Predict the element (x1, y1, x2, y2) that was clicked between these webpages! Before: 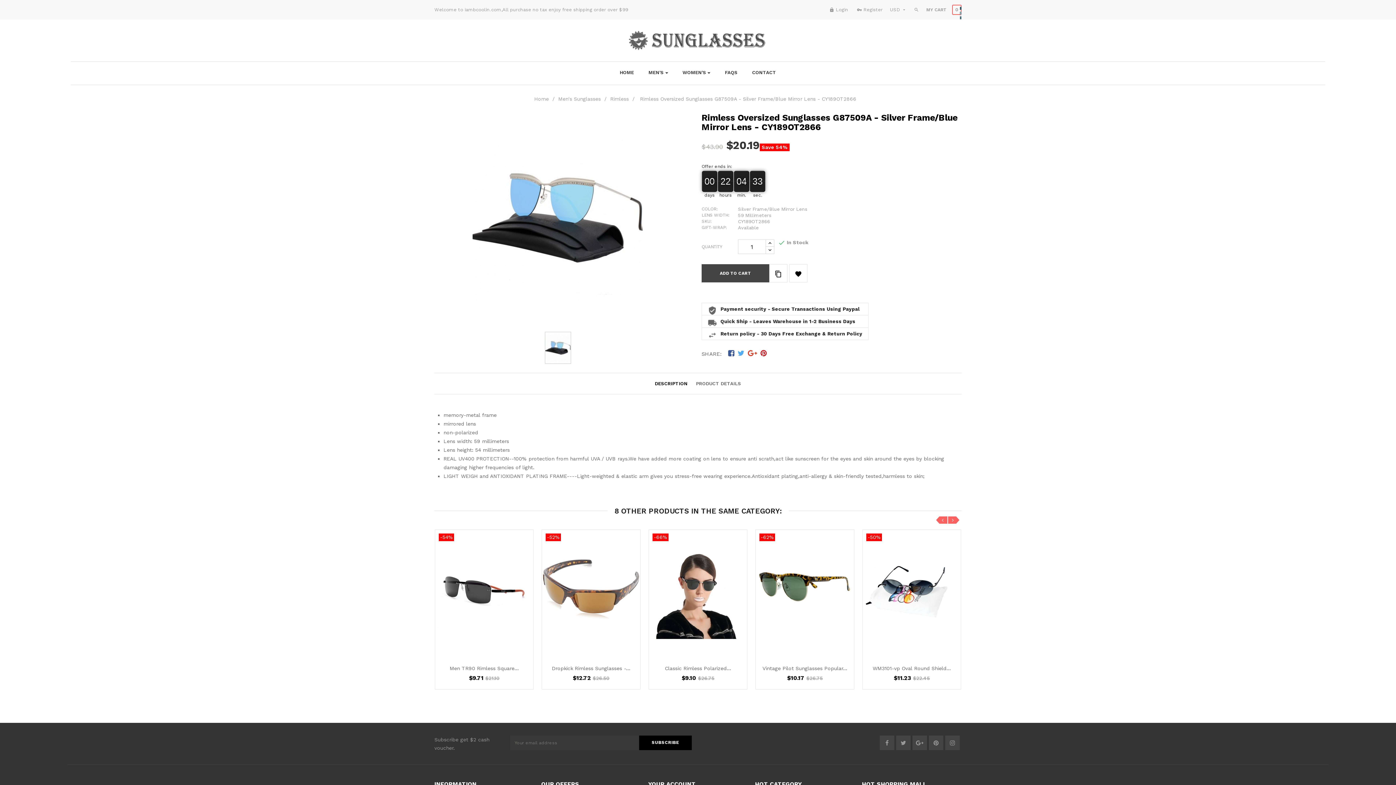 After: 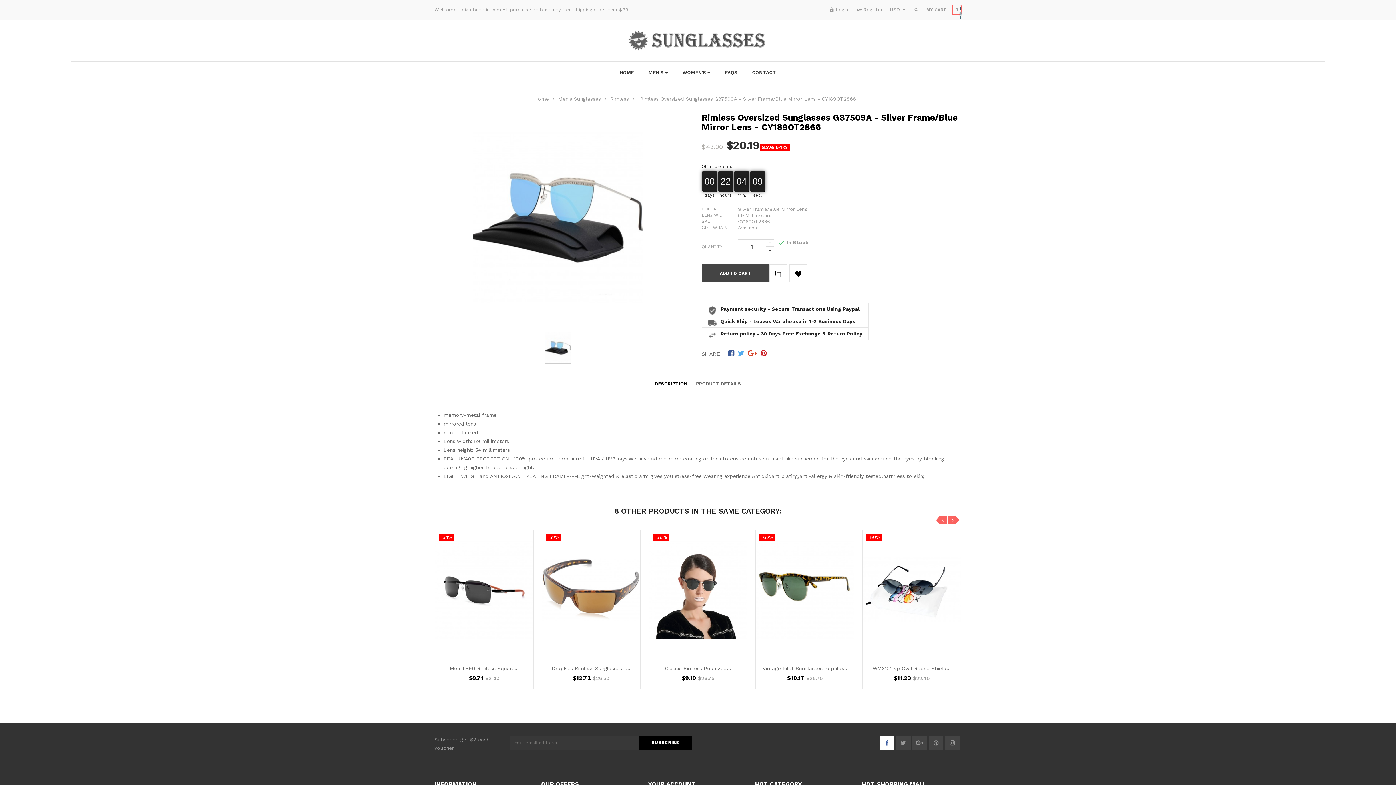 Action: bbox: (879, 735, 894, 750)